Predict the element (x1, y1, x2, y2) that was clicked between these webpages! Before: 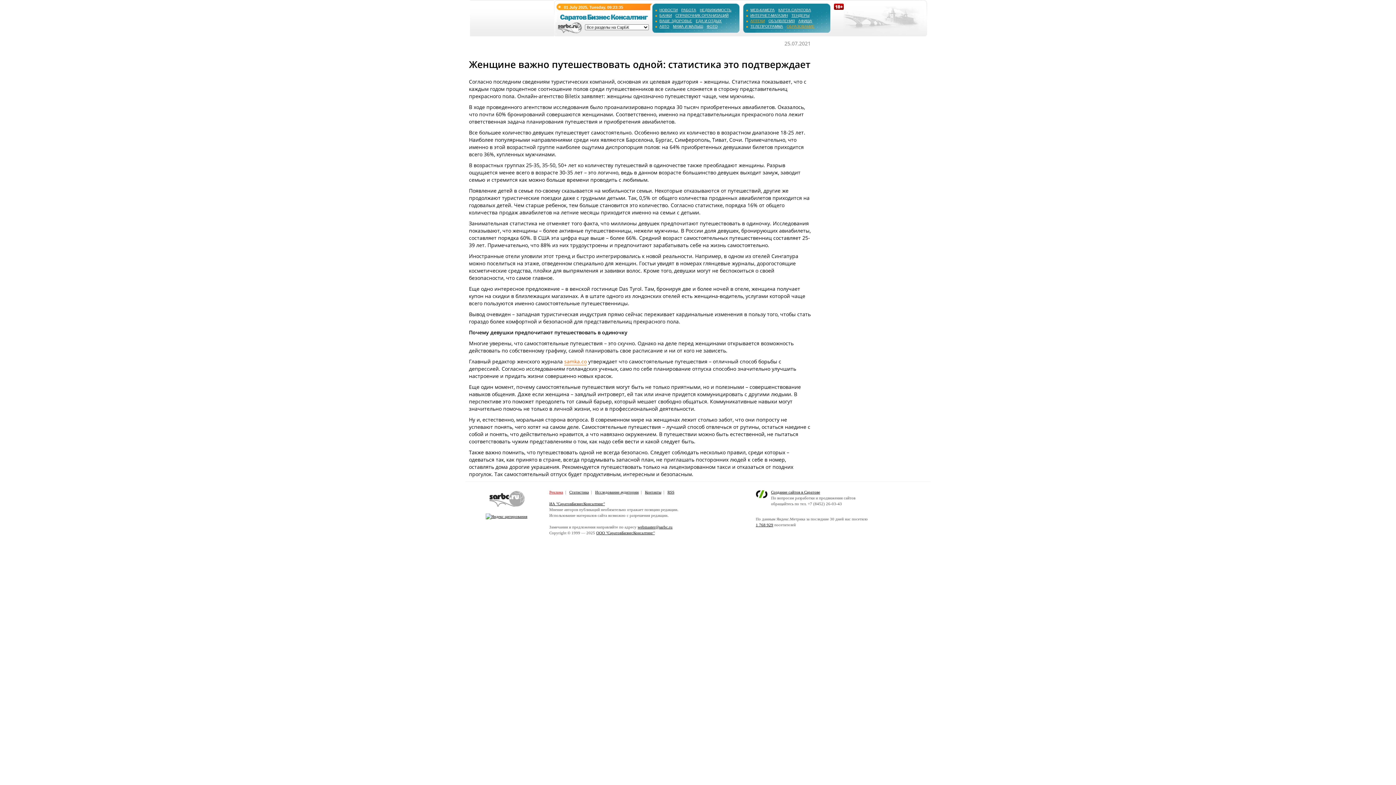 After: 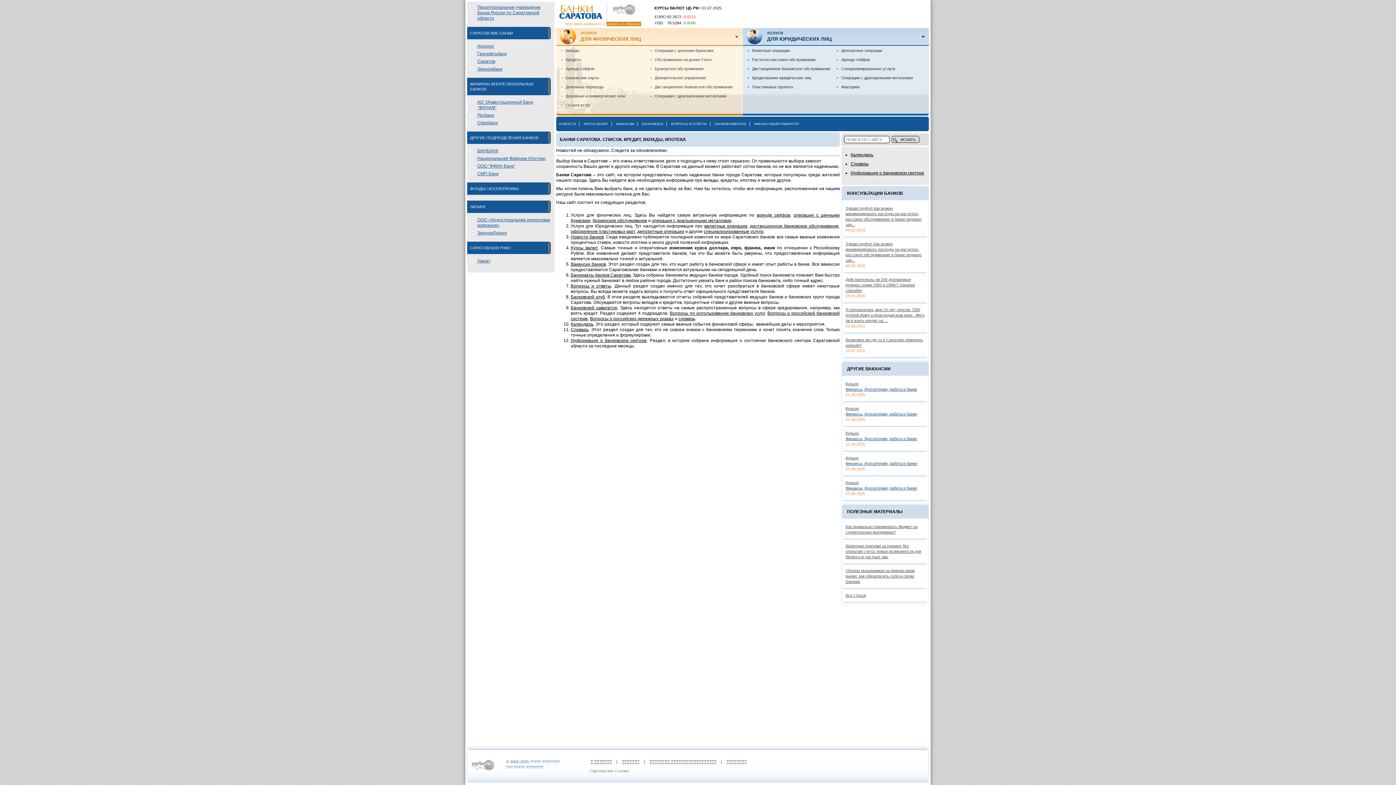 Action: label: БАНКИ bbox: (659, 13, 672, 17)